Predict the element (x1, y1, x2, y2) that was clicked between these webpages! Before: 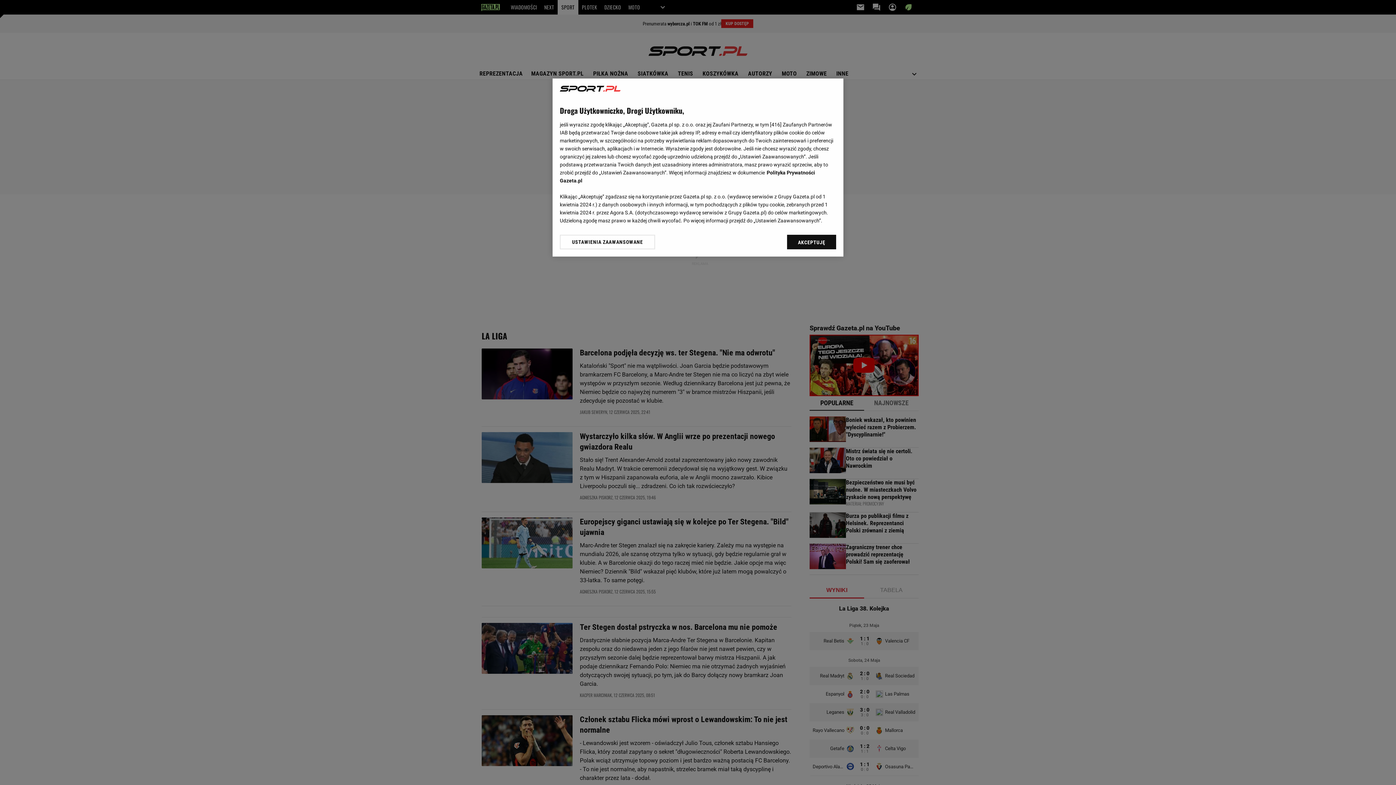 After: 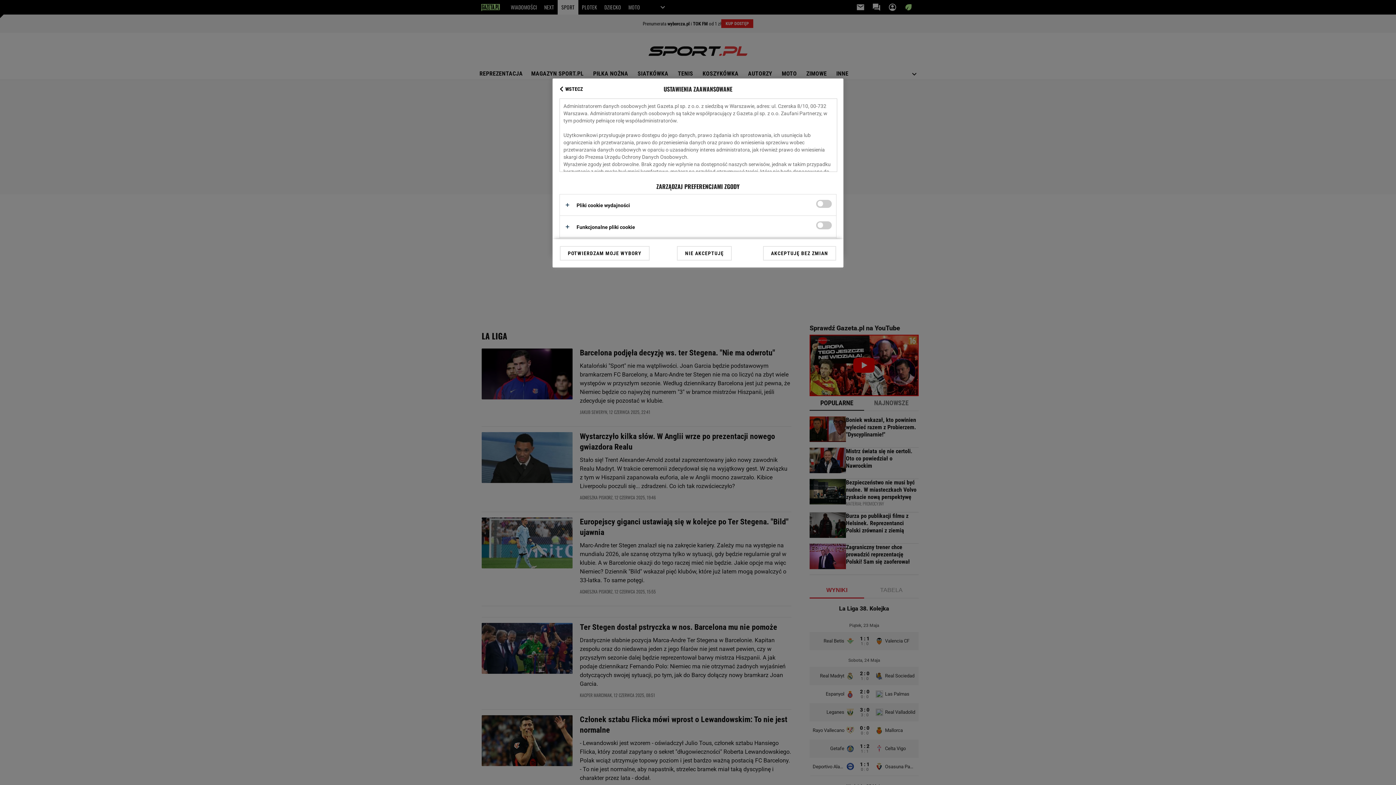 Action: bbox: (560, 234, 655, 249) label: USTAWIENIA ZAAWANSOWANE